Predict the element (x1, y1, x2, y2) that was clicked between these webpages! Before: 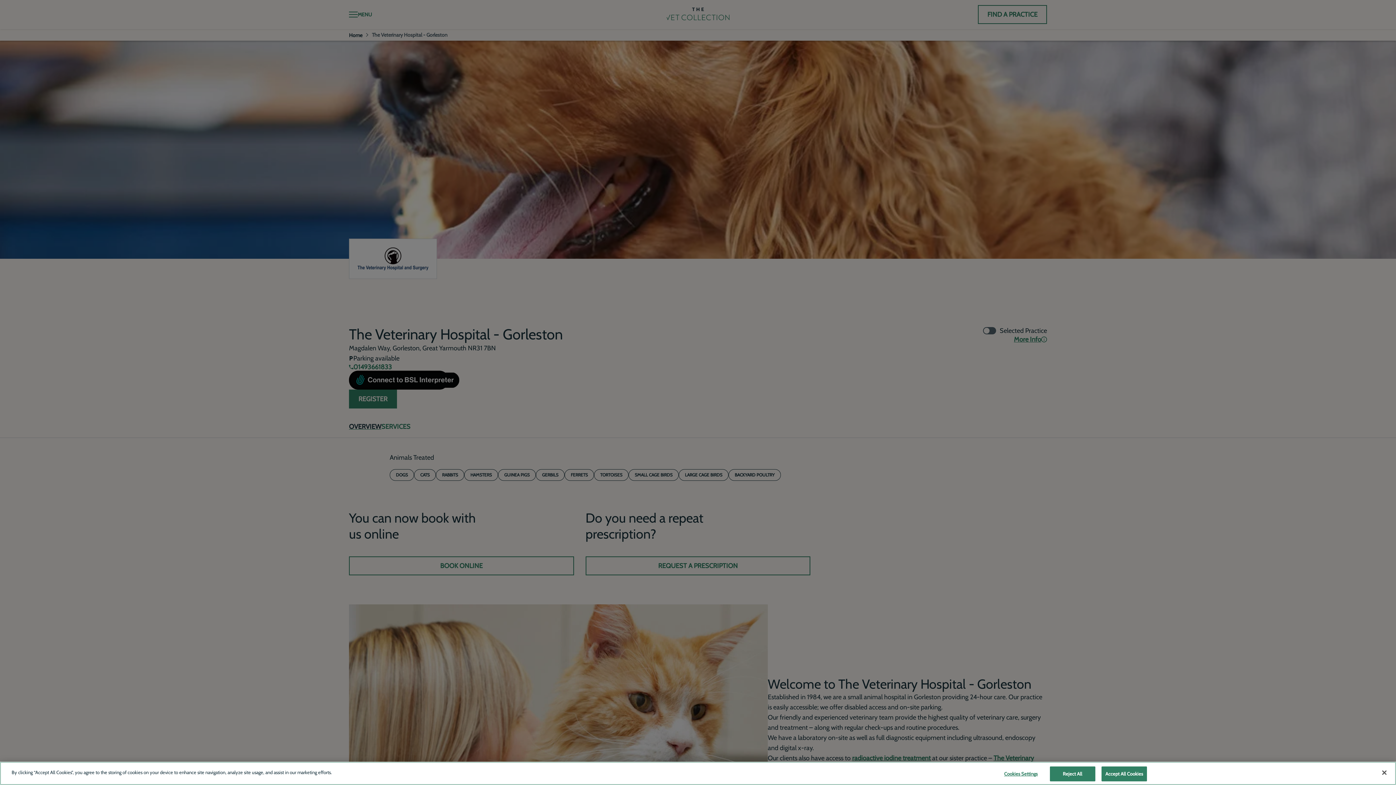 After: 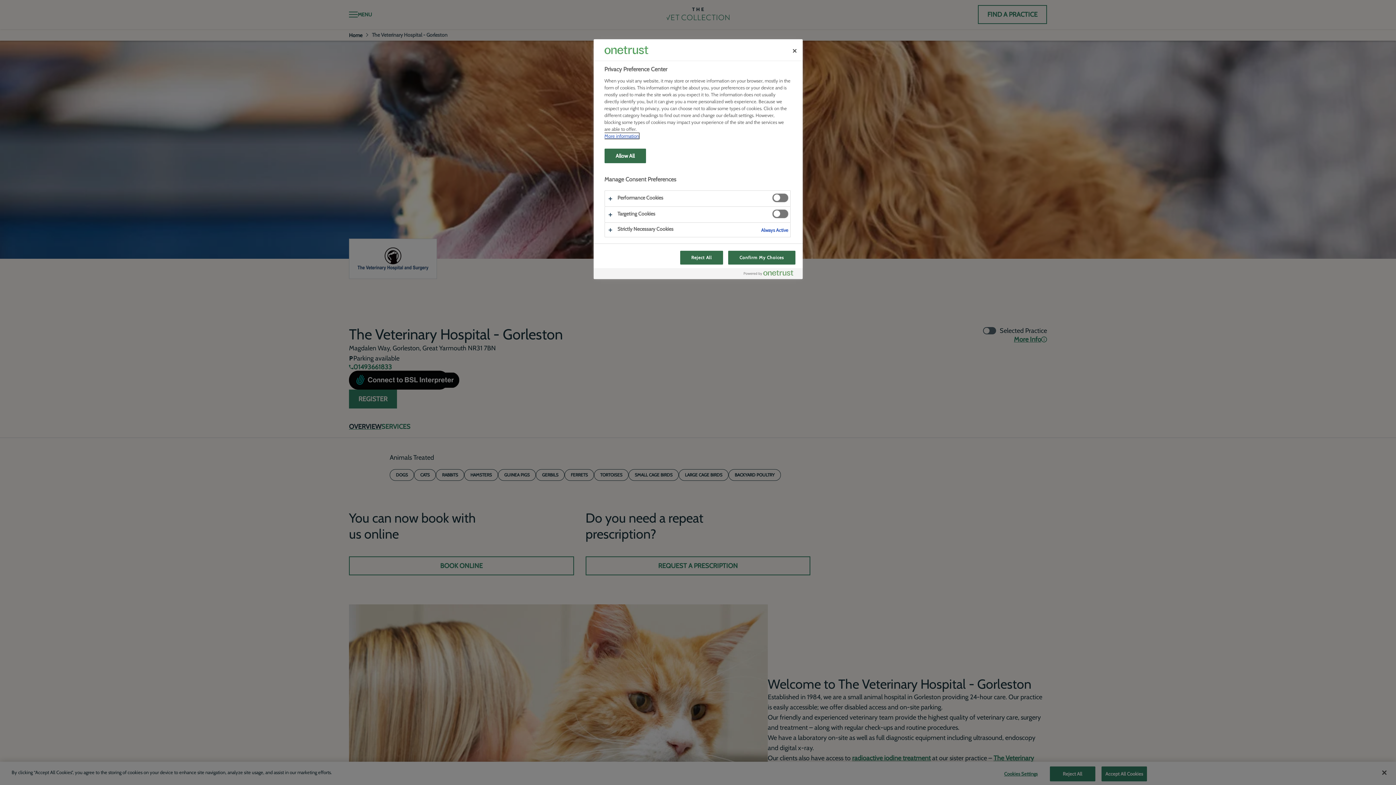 Action: label: Cookies Settings bbox: (998, 767, 1043, 781)